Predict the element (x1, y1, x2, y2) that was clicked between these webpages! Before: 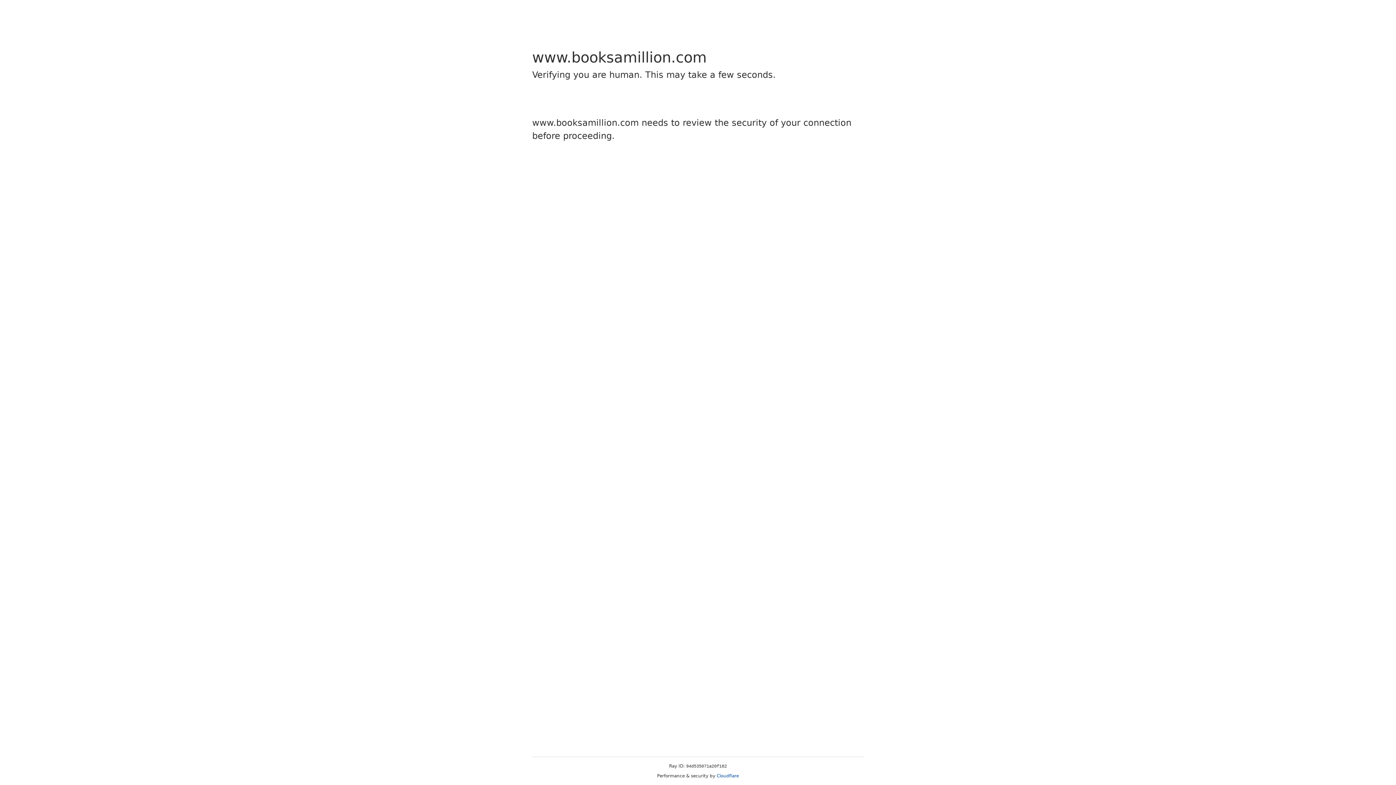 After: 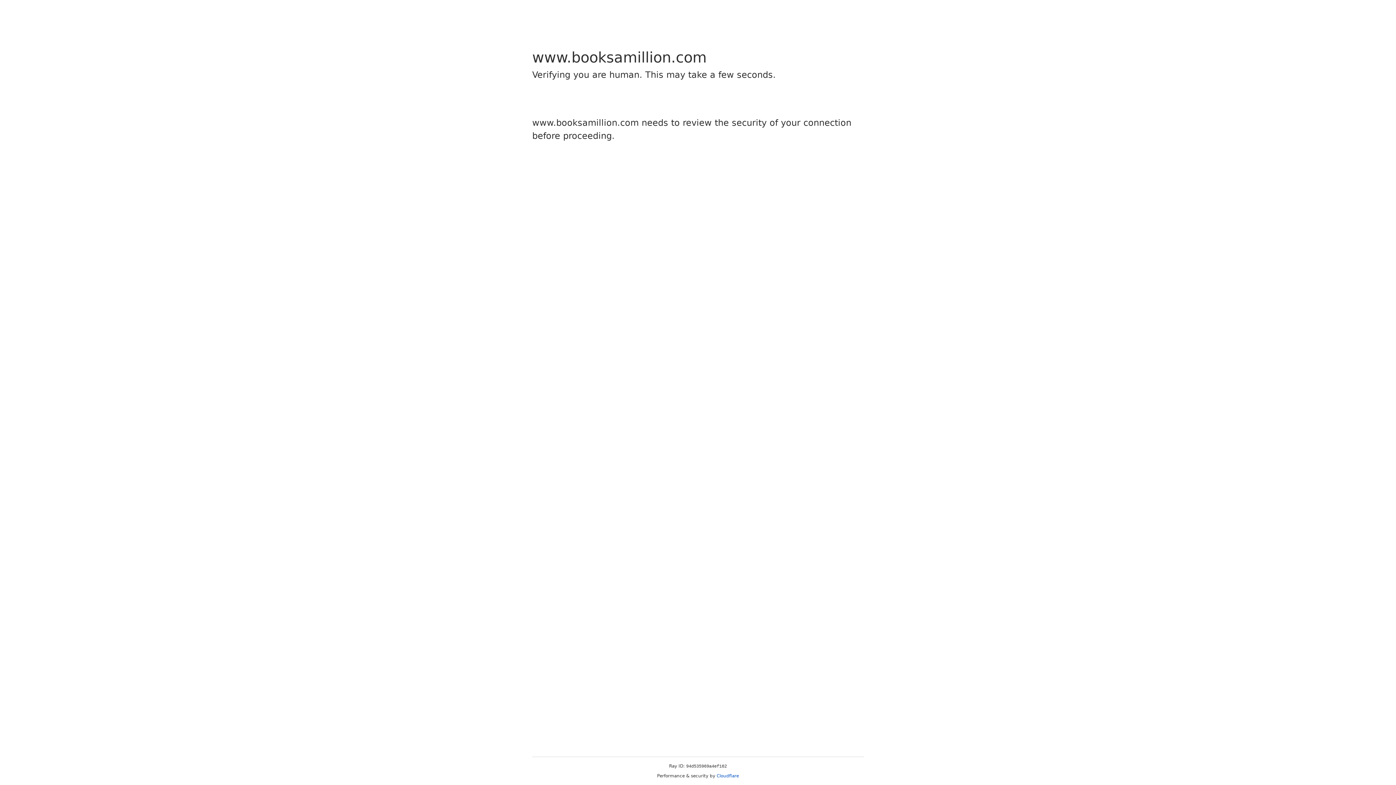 Action: label: Cloudflare bbox: (716, 773, 739, 778)